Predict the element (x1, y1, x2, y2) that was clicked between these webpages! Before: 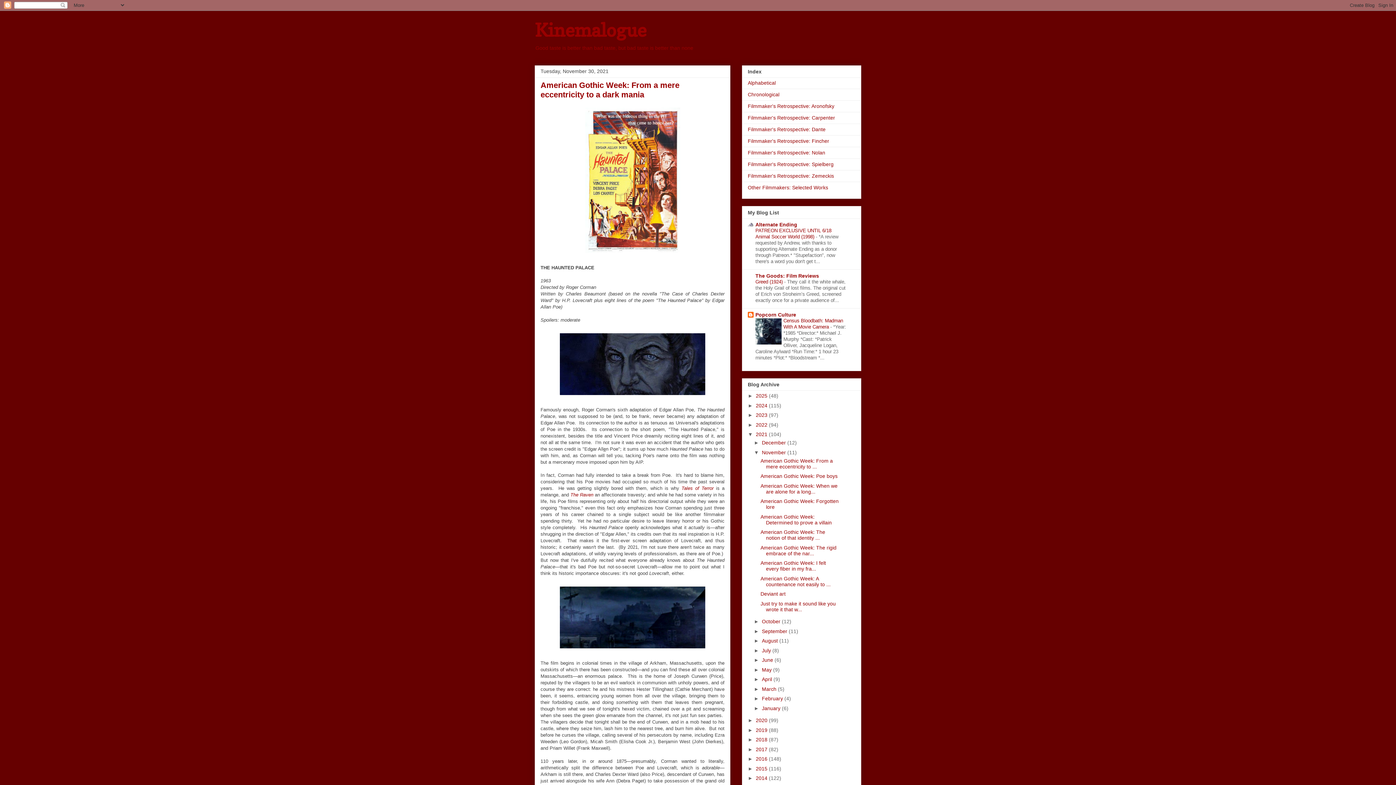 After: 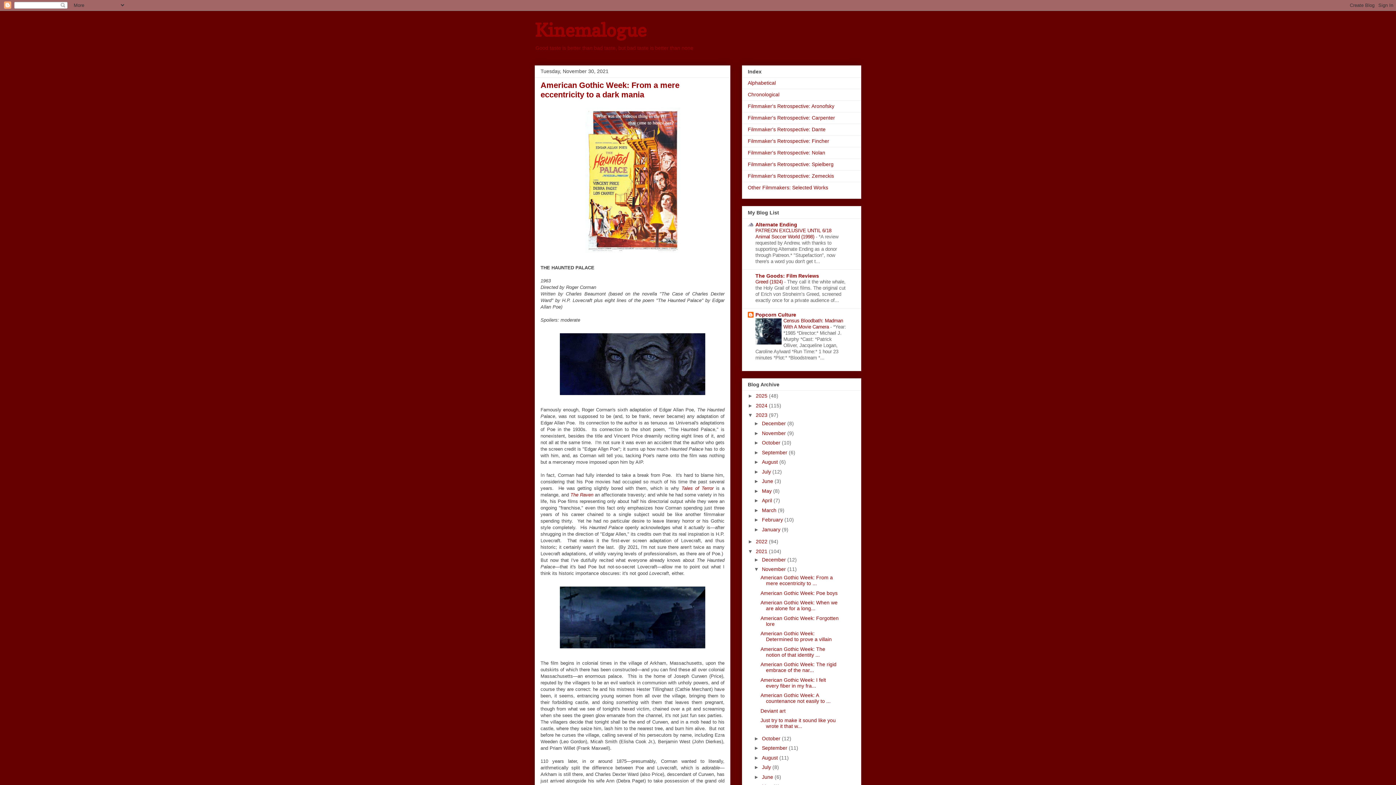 Action: bbox: (748, 412, 756, 418) label: ►  